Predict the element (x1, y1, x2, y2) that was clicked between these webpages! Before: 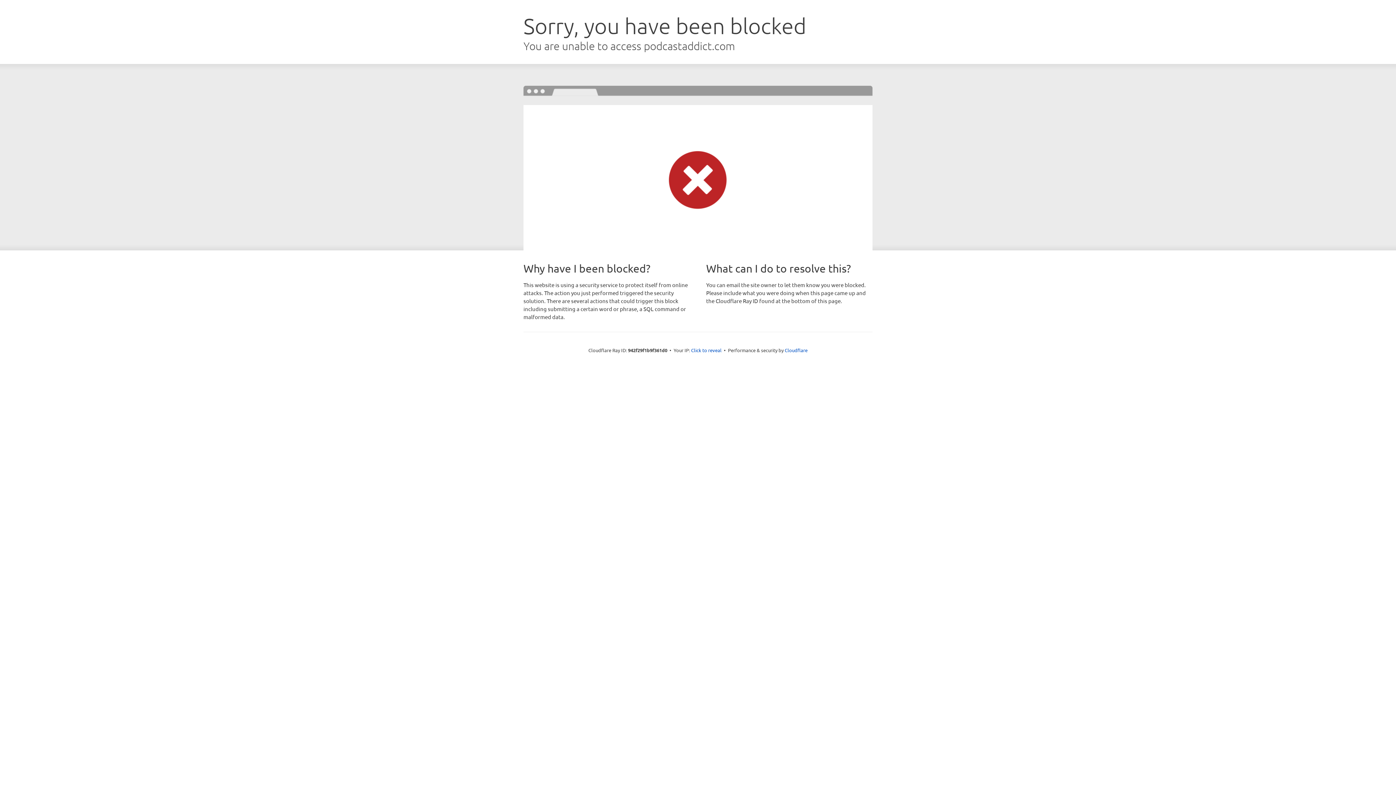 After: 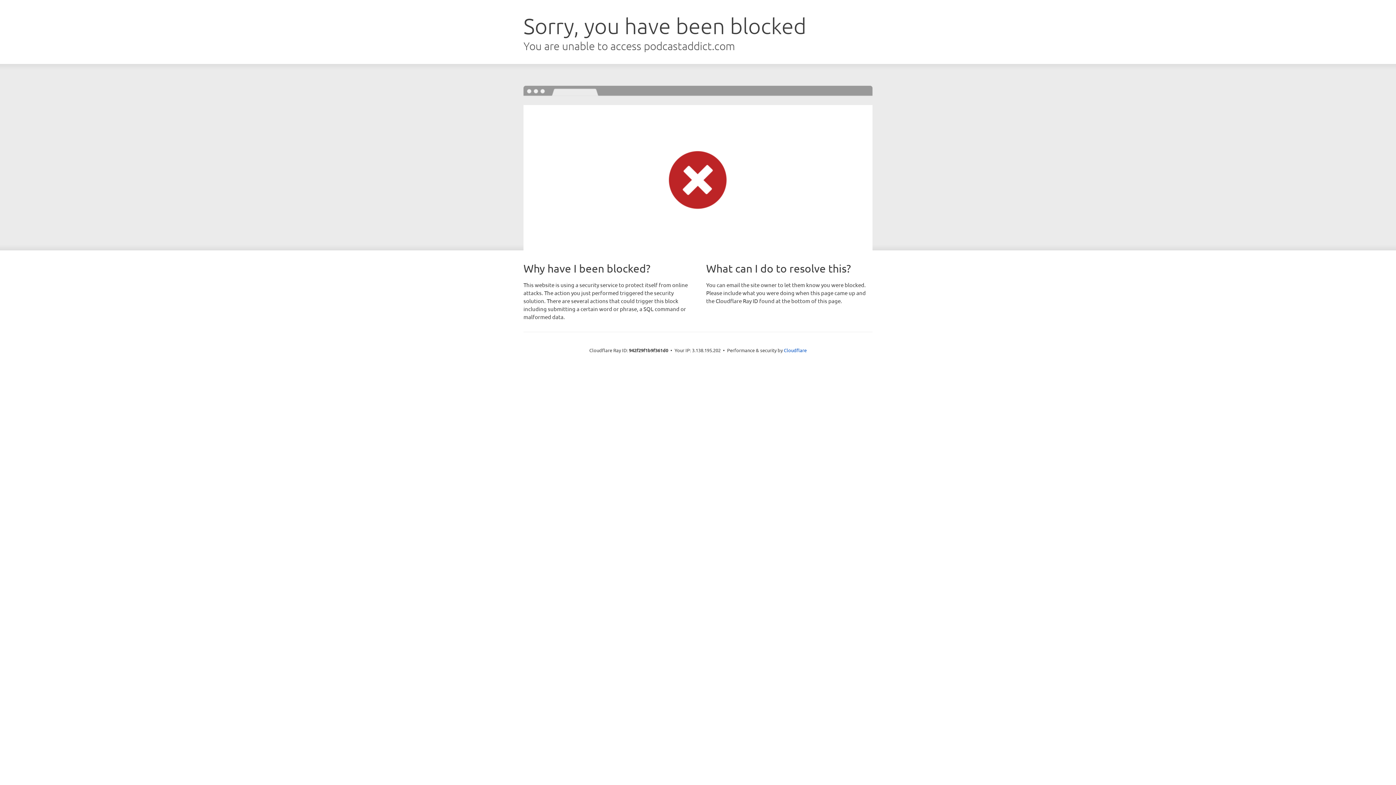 Action: bbox: (691, 346, 721, 353) label: Click to reveal